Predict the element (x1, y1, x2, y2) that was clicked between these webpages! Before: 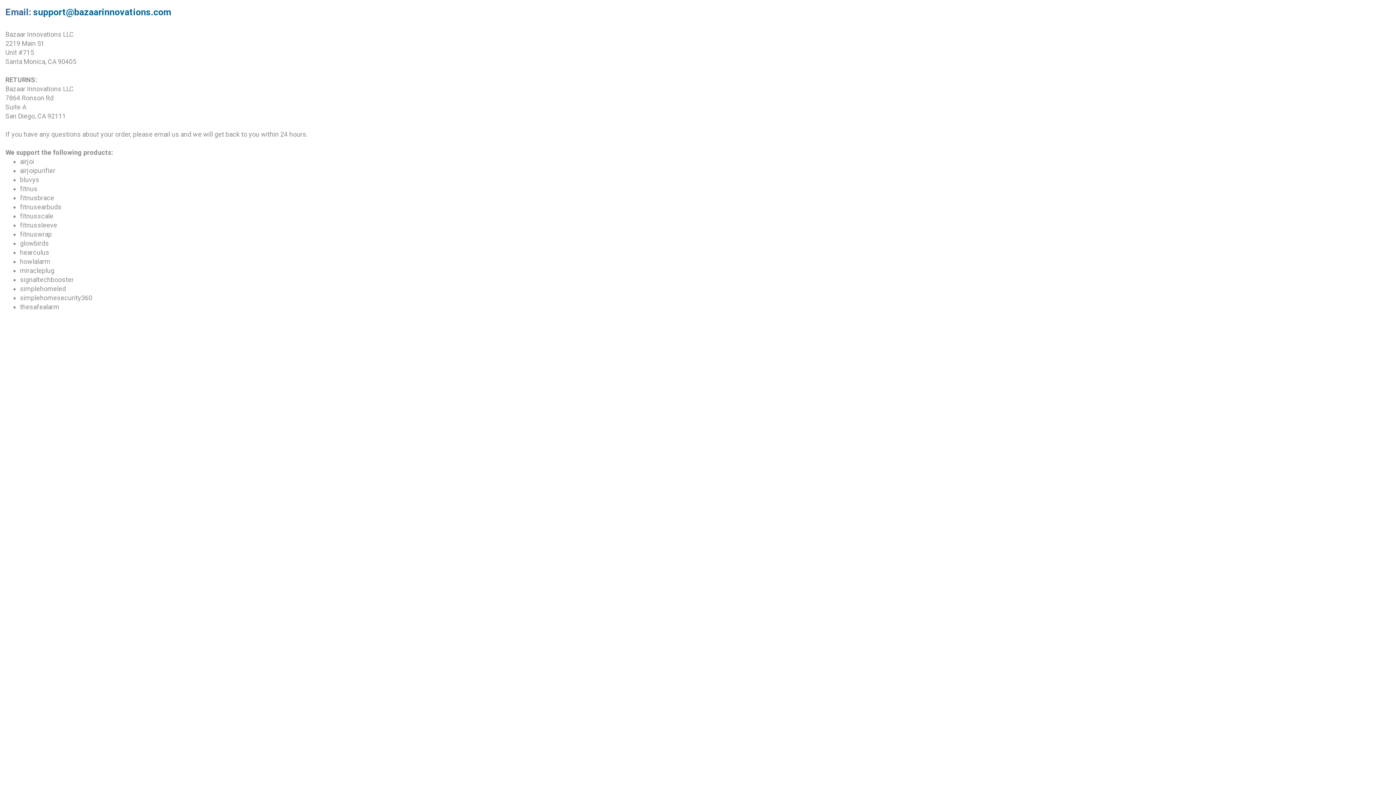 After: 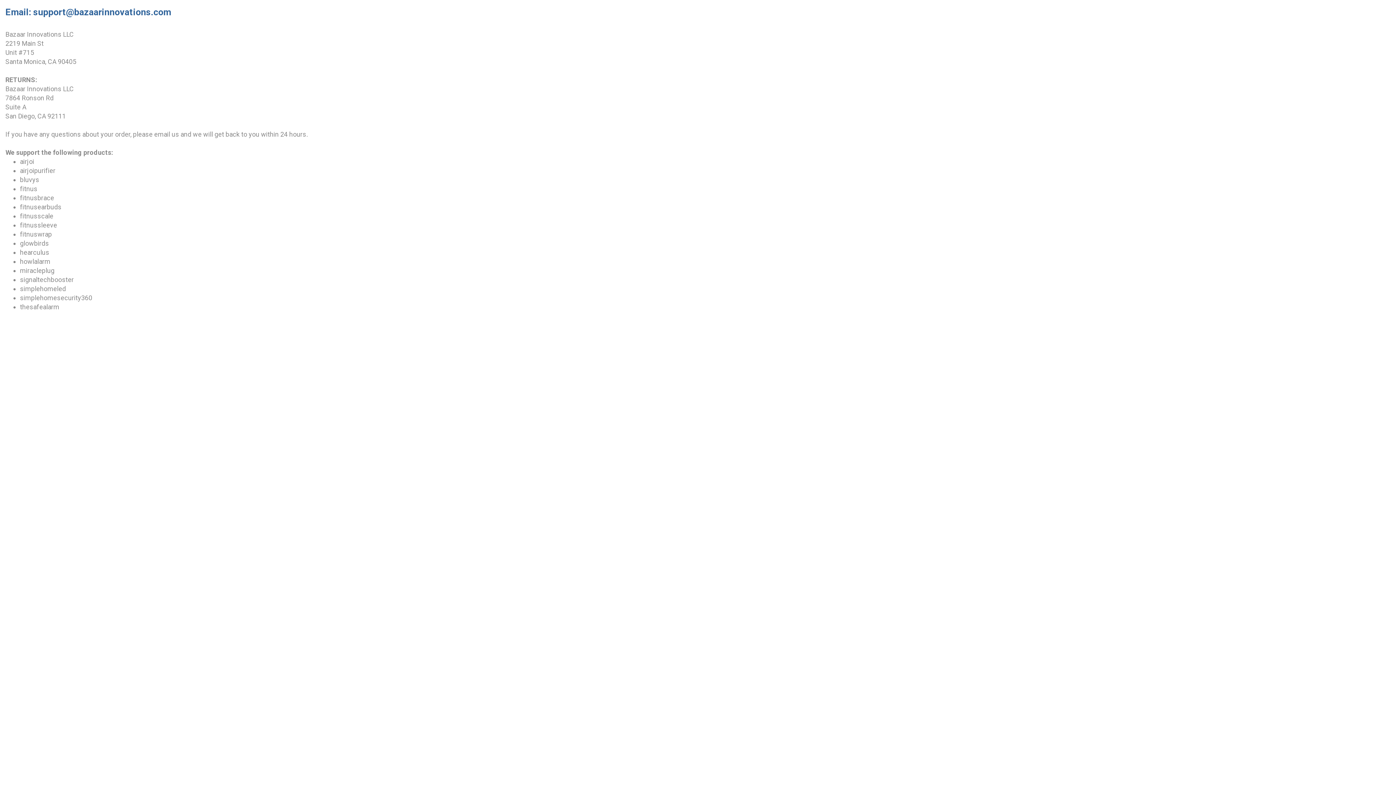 Action: label: support@bazaarinnovations.com bbox: (33, 6, 171, 17)